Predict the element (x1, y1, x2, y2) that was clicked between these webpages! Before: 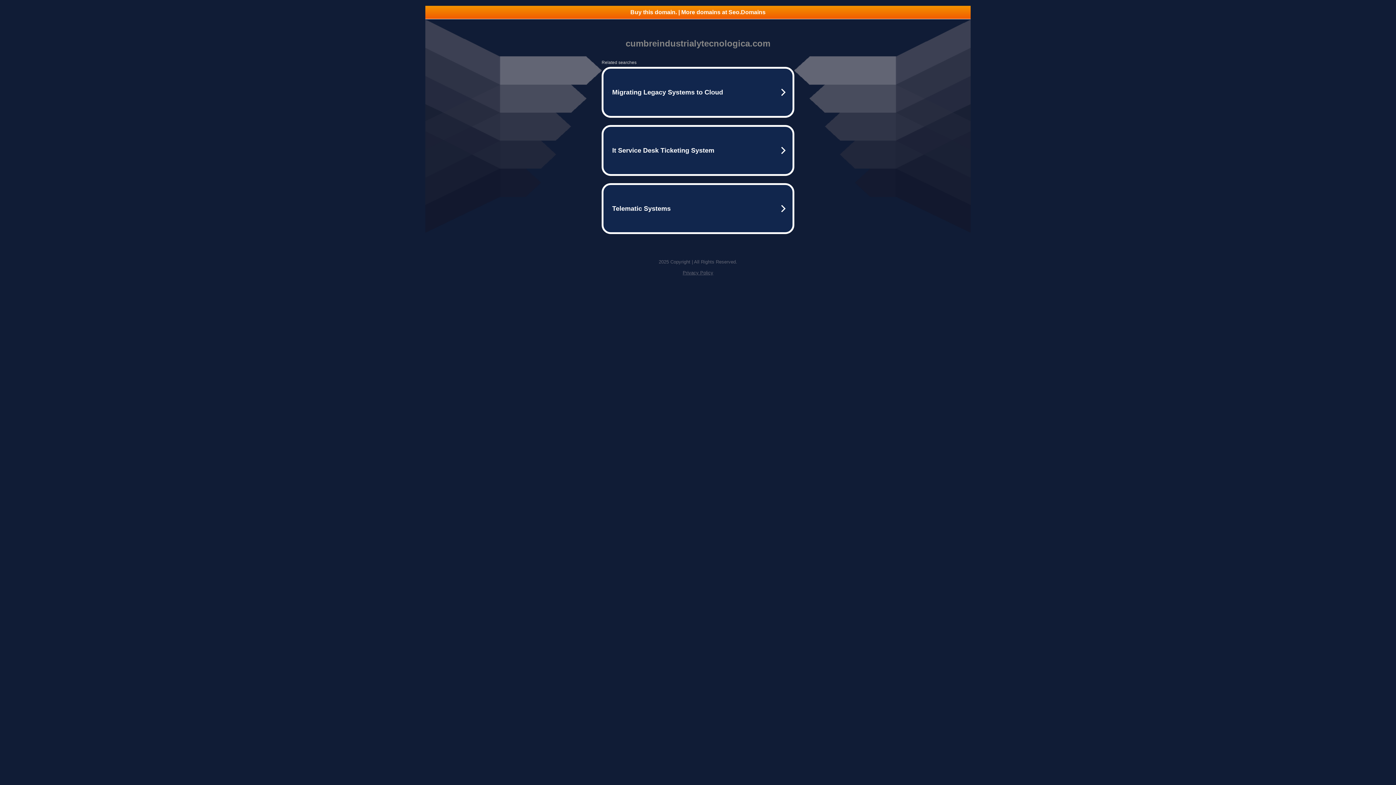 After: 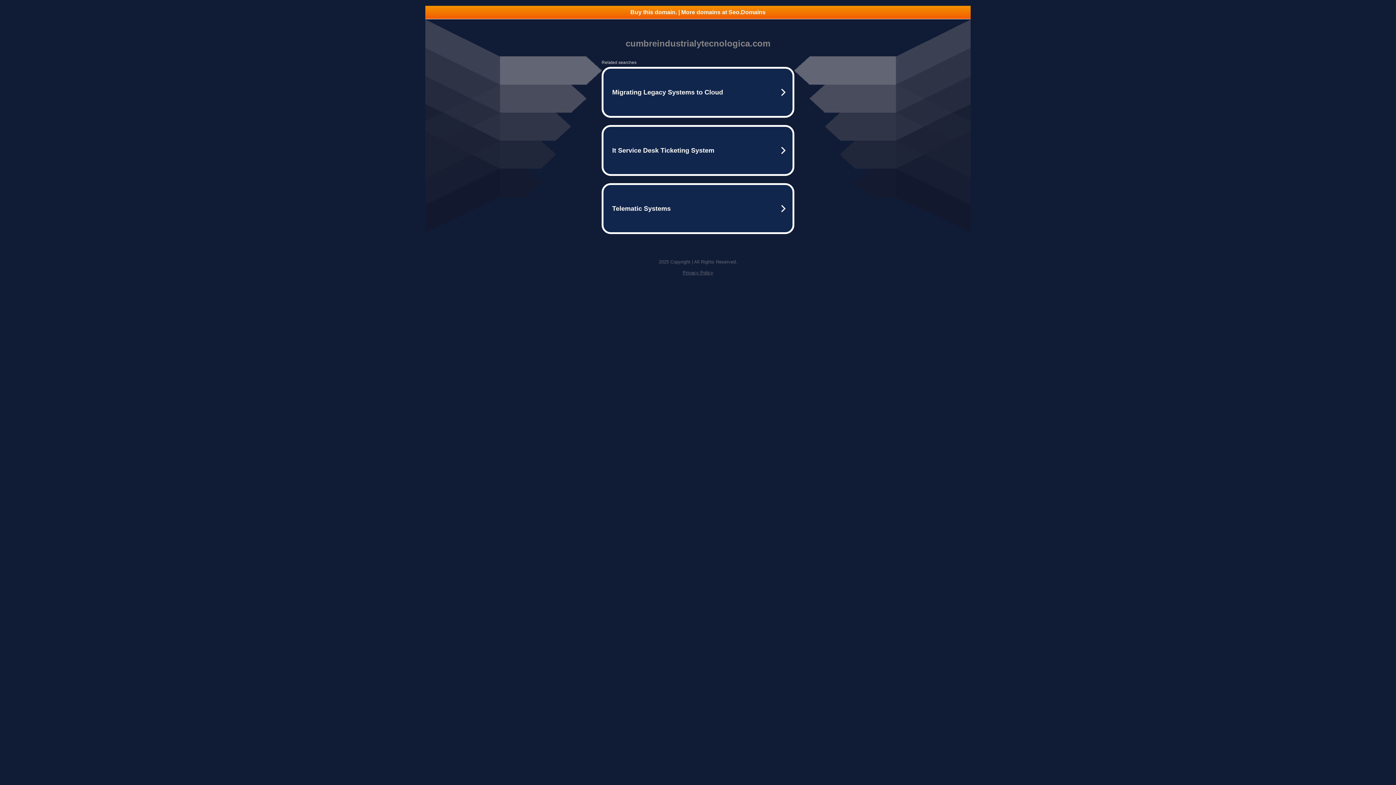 Action: bbox: (425, 5, 970, 18) label: Buy this domain. | More domains at Seo.Domains